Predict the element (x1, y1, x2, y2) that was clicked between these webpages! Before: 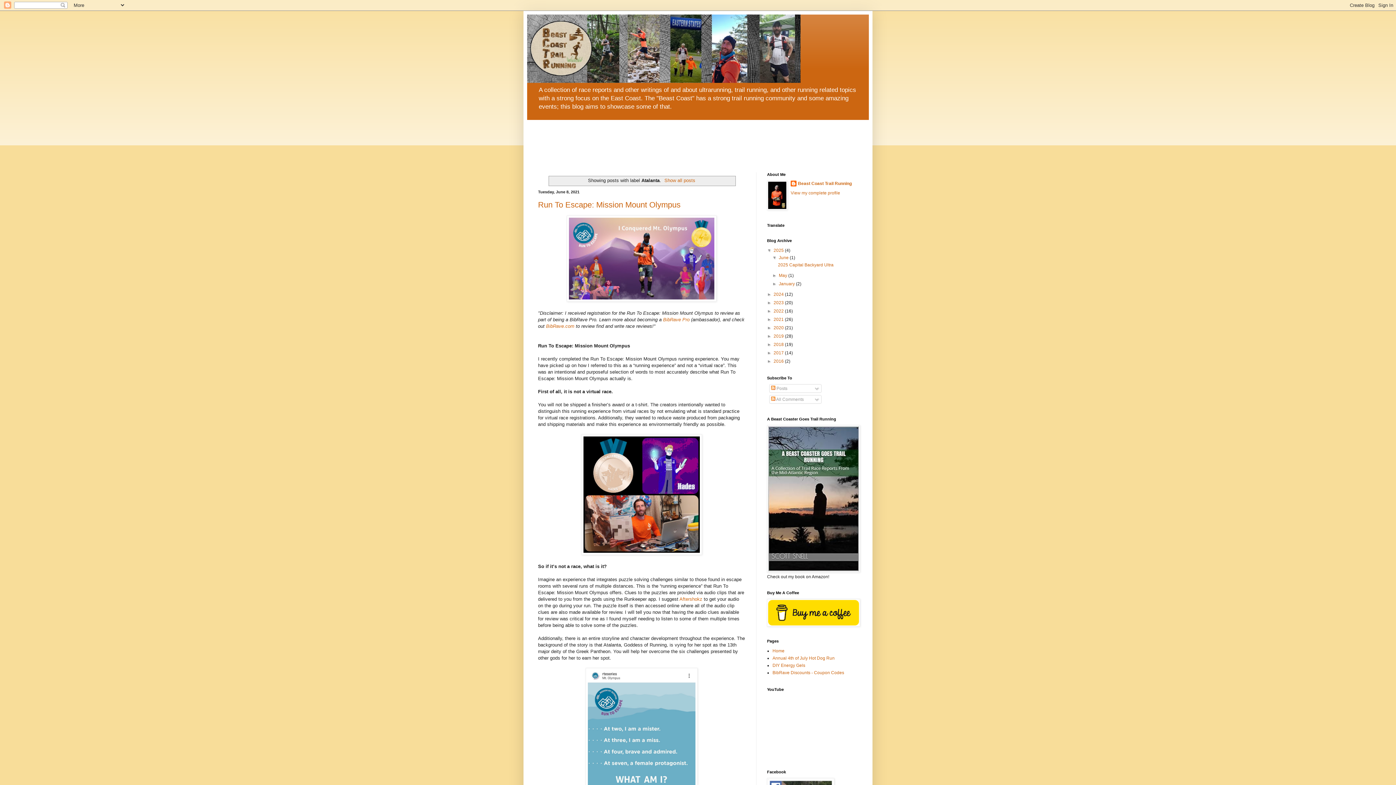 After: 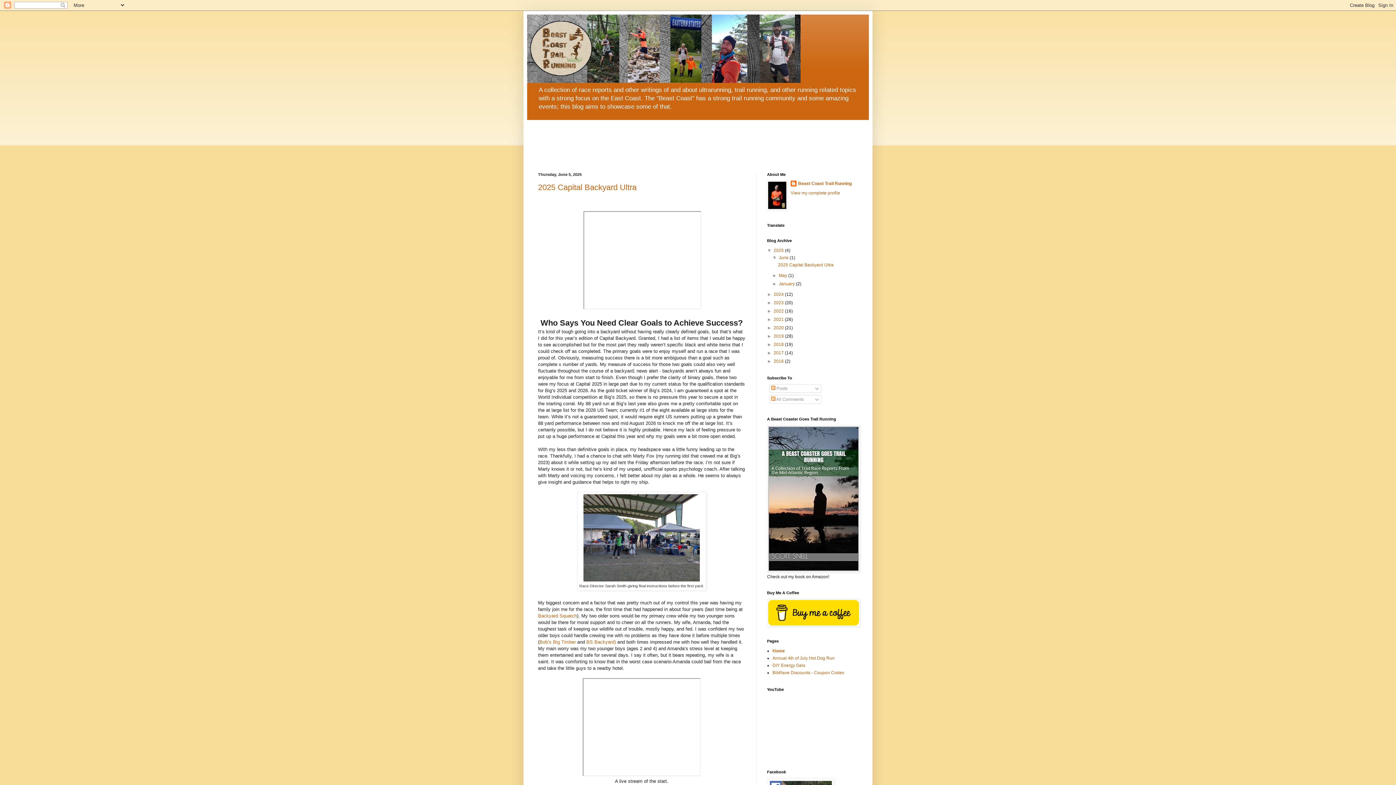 Action: label: Show all posts bbox: (662, 177, 695, 183)